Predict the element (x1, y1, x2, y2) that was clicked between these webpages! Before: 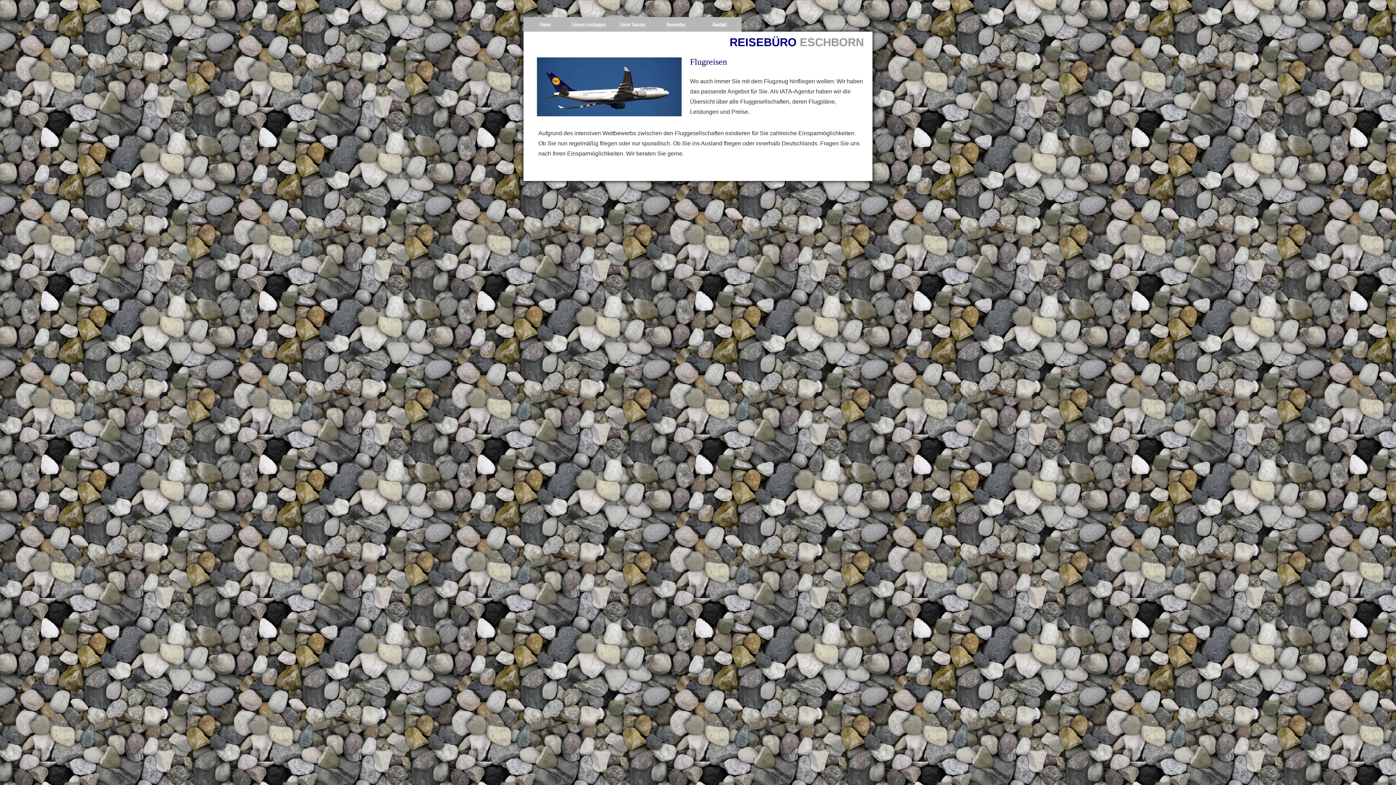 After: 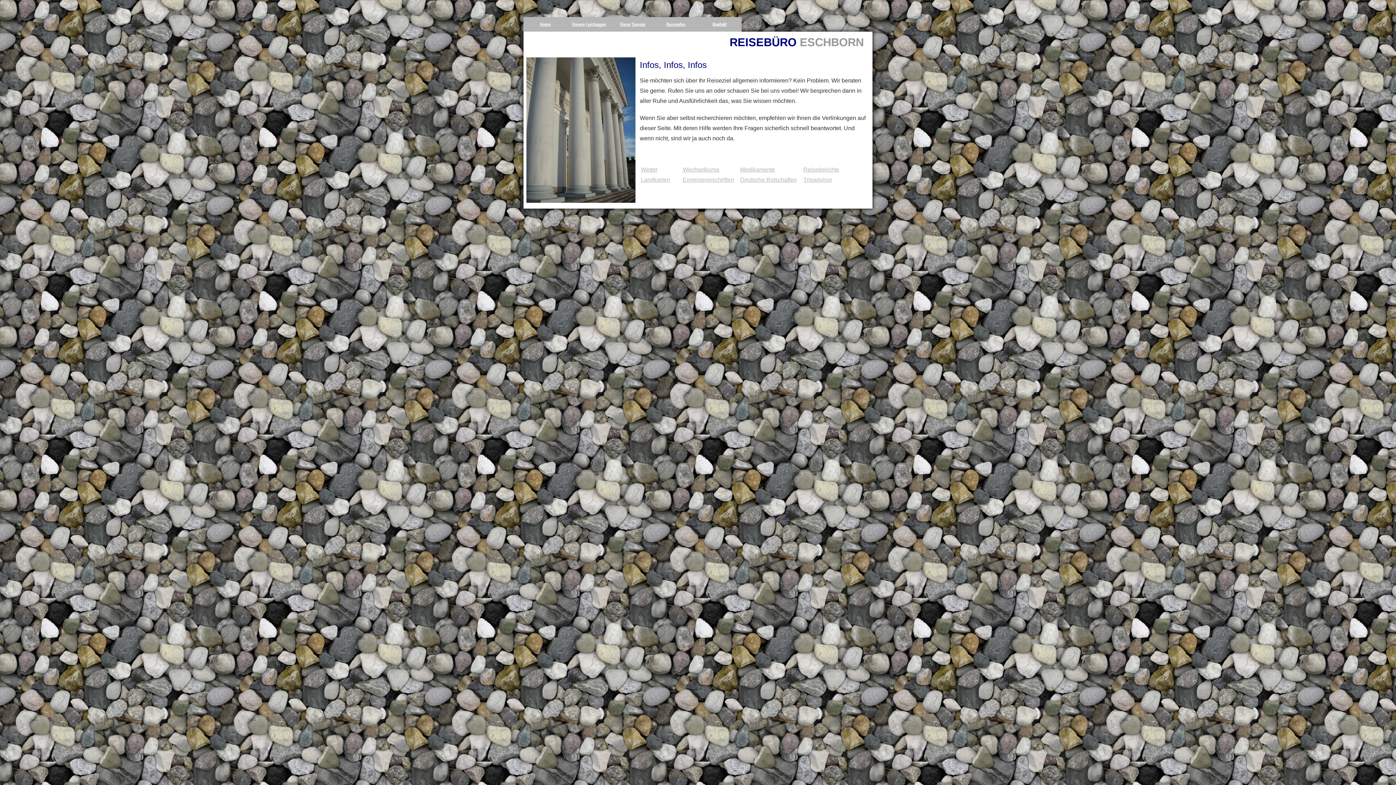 Action: bbox: (654, 17, 698, 31)